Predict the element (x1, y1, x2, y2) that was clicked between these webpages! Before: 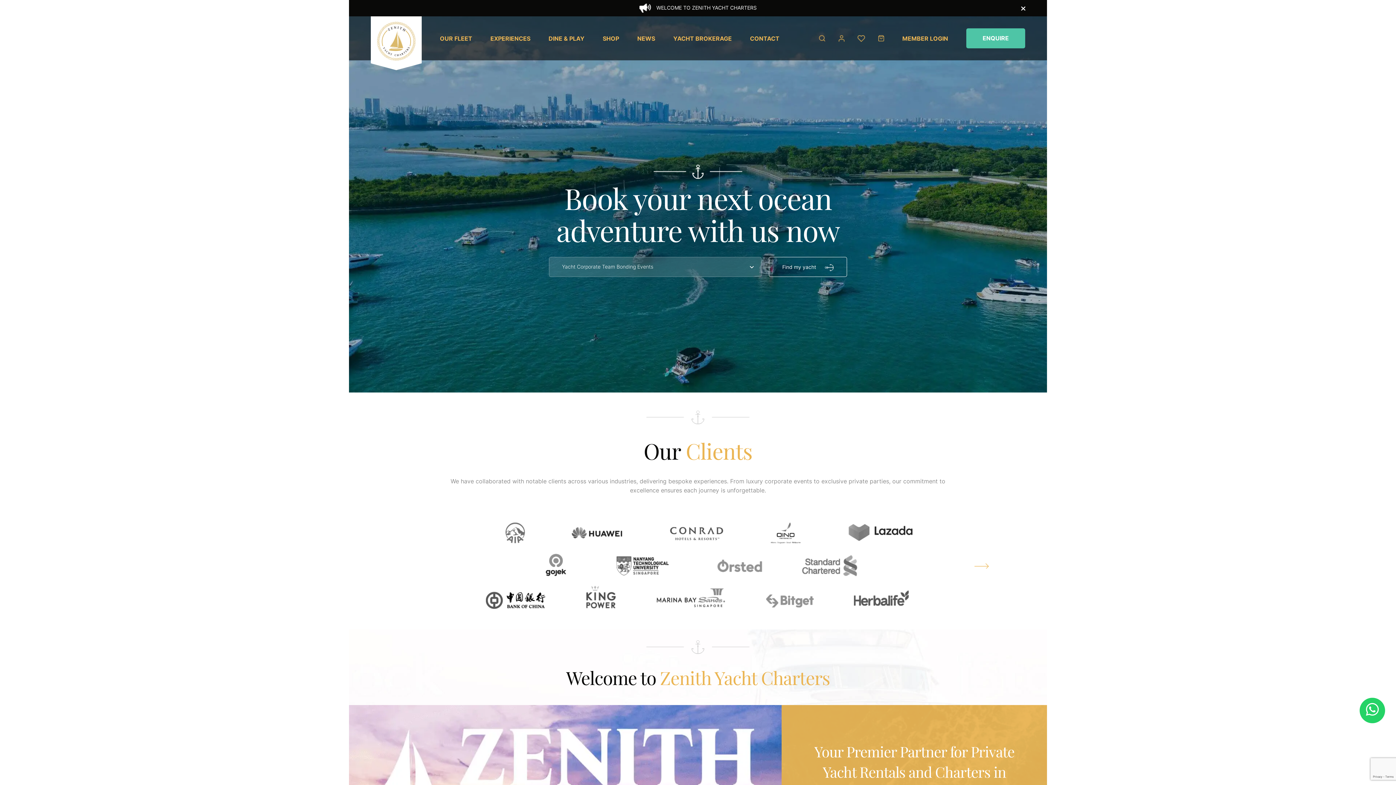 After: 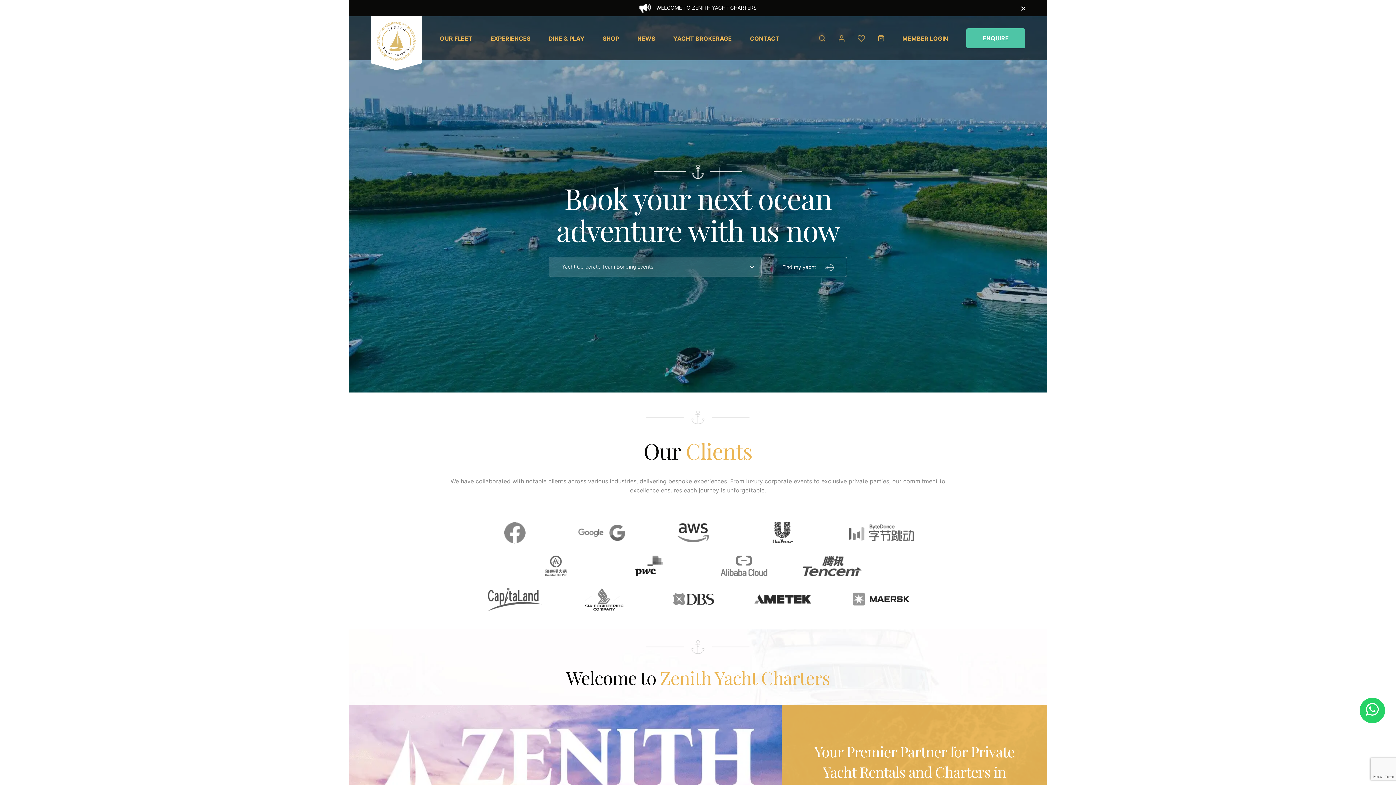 Action: bbox: (974, 563, 989, 568) label: Next